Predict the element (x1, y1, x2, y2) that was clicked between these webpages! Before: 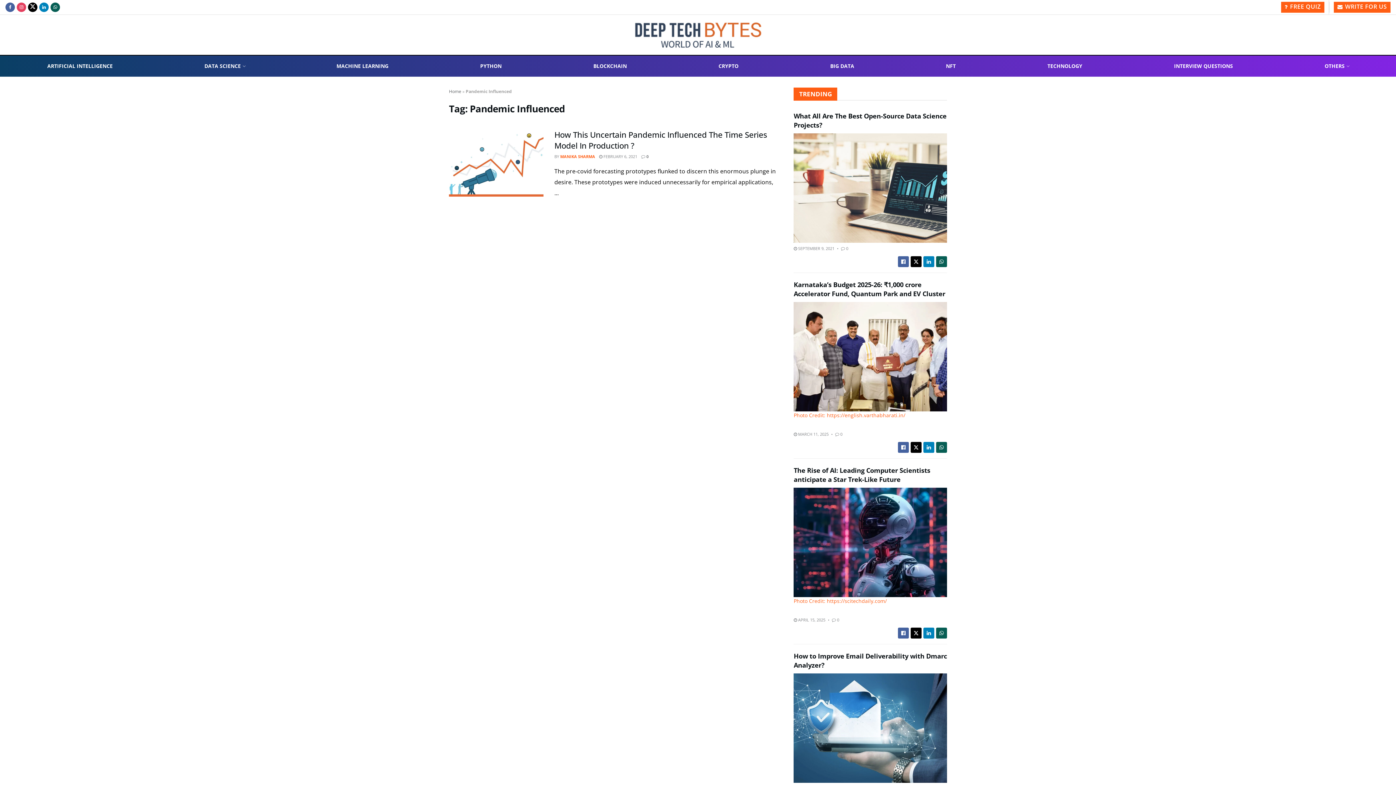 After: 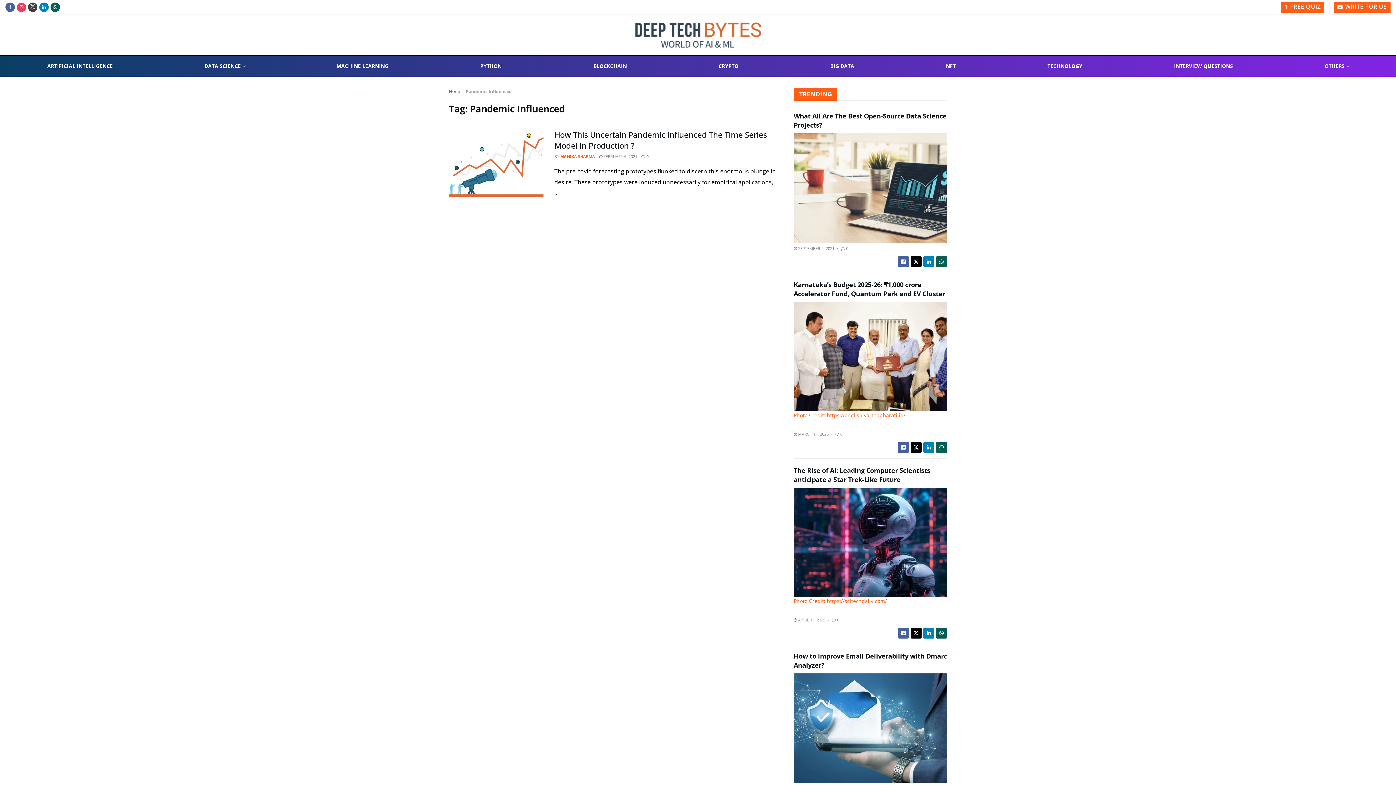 Action: bbox: (28, 0, 37, 14) label: Find us on Twitter